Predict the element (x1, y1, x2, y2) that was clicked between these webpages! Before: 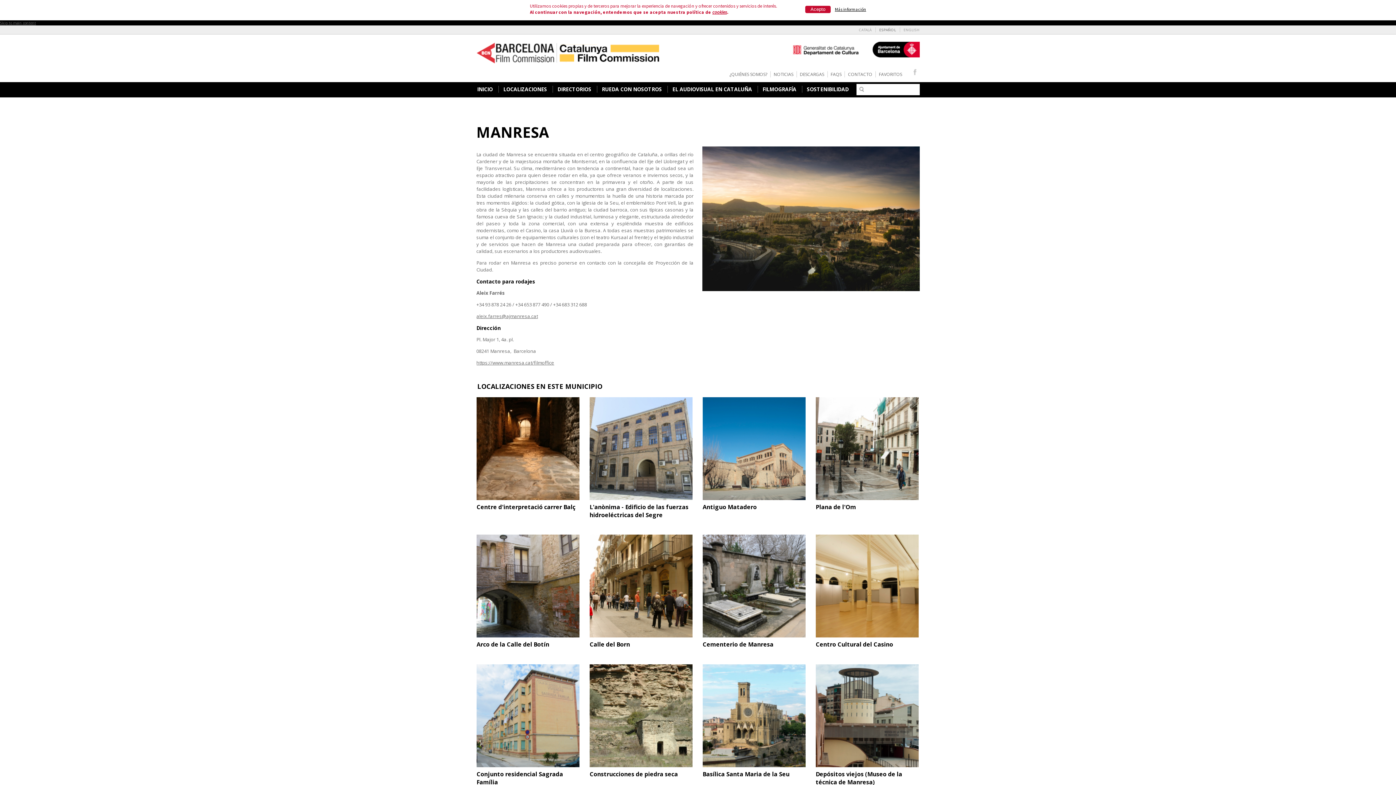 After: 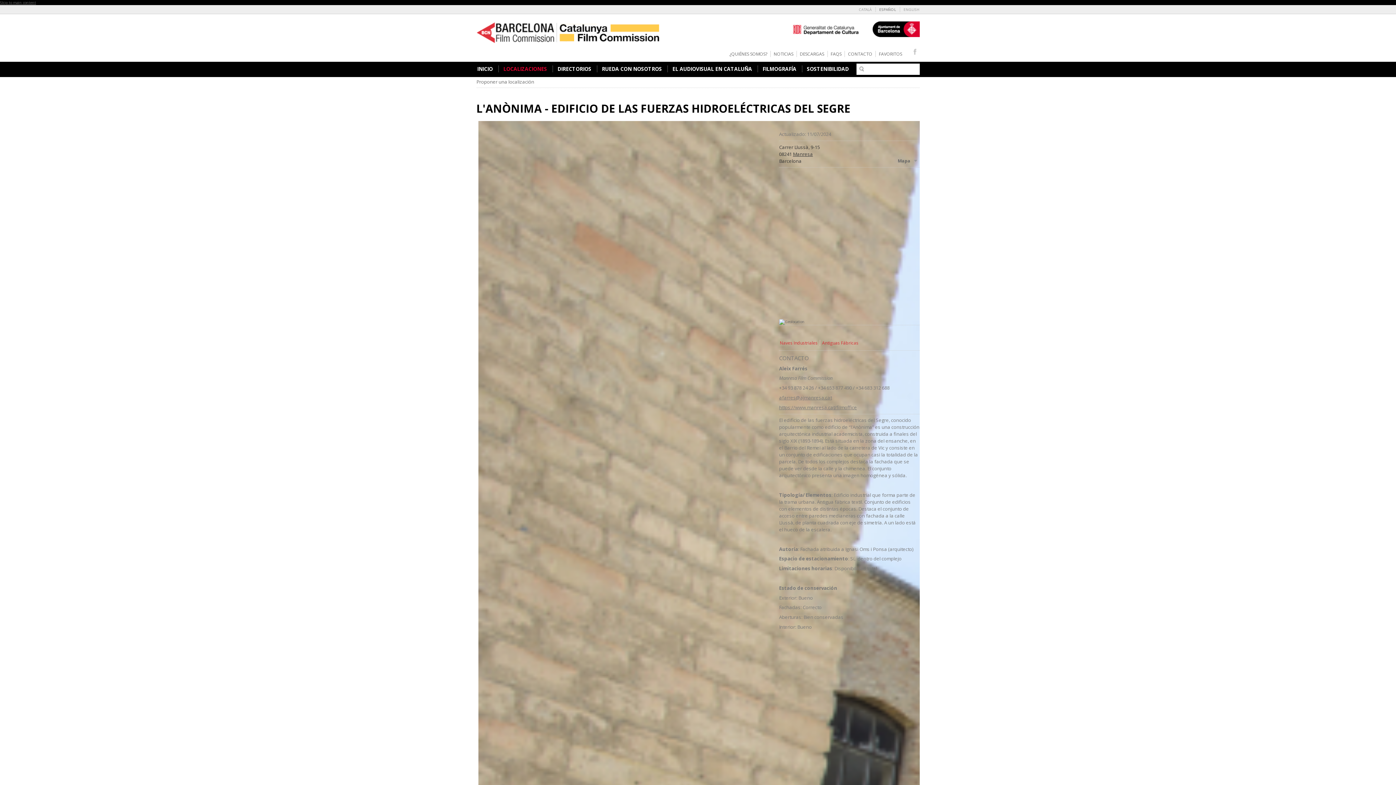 Action: bbox: (589, 397, 692, 500)